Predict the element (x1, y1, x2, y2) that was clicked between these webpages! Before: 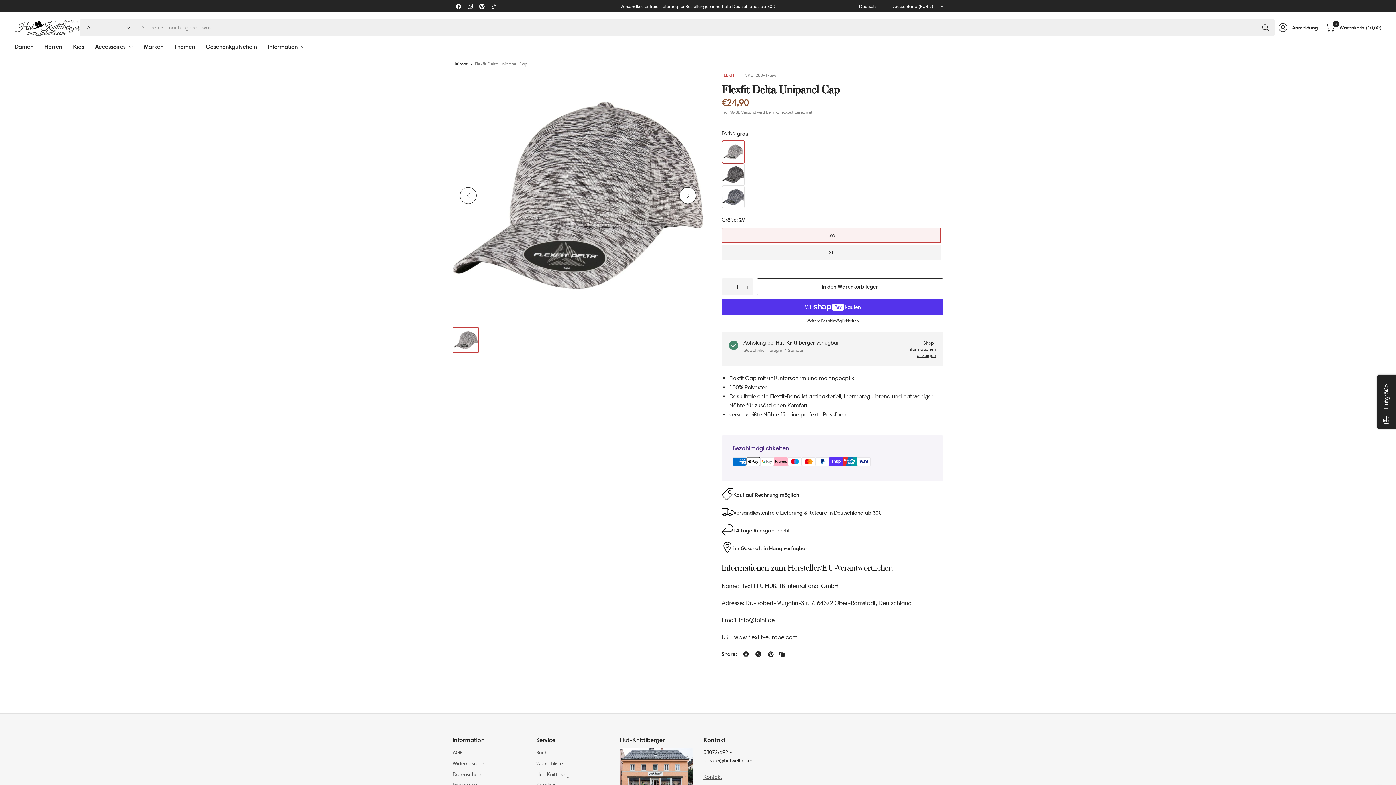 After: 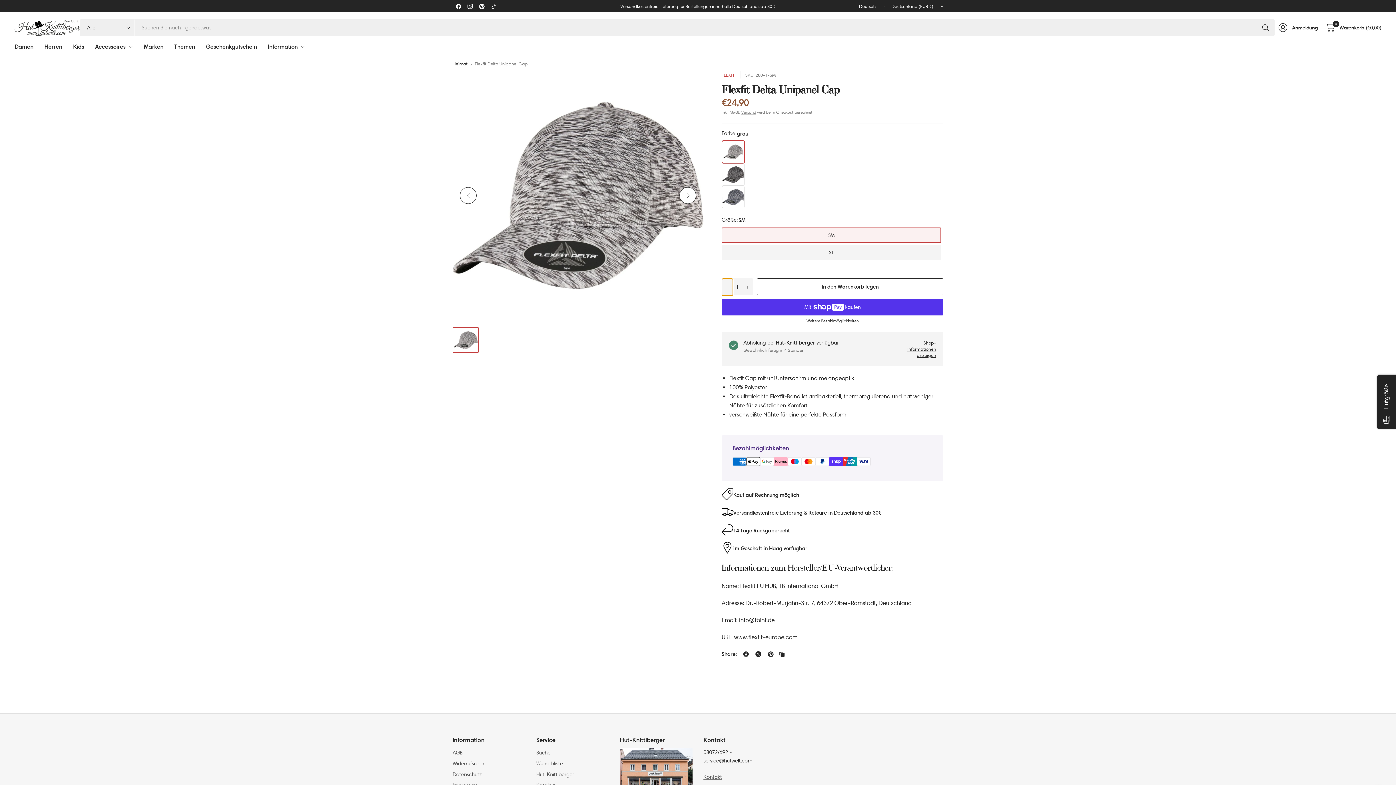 Action: bbox: (722, 278, 733, 295) label: Verringere die Menge für Flexfit Delta Unipanel Cap